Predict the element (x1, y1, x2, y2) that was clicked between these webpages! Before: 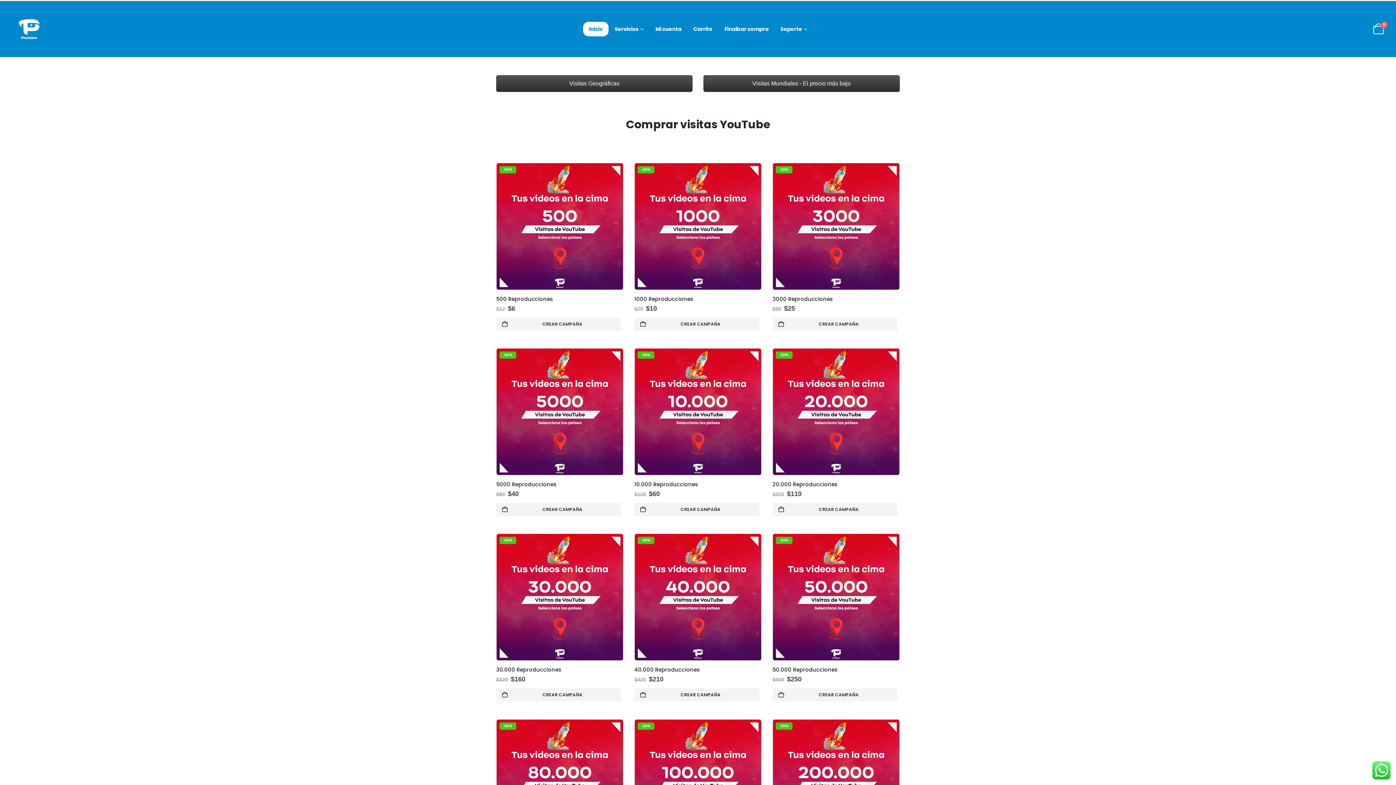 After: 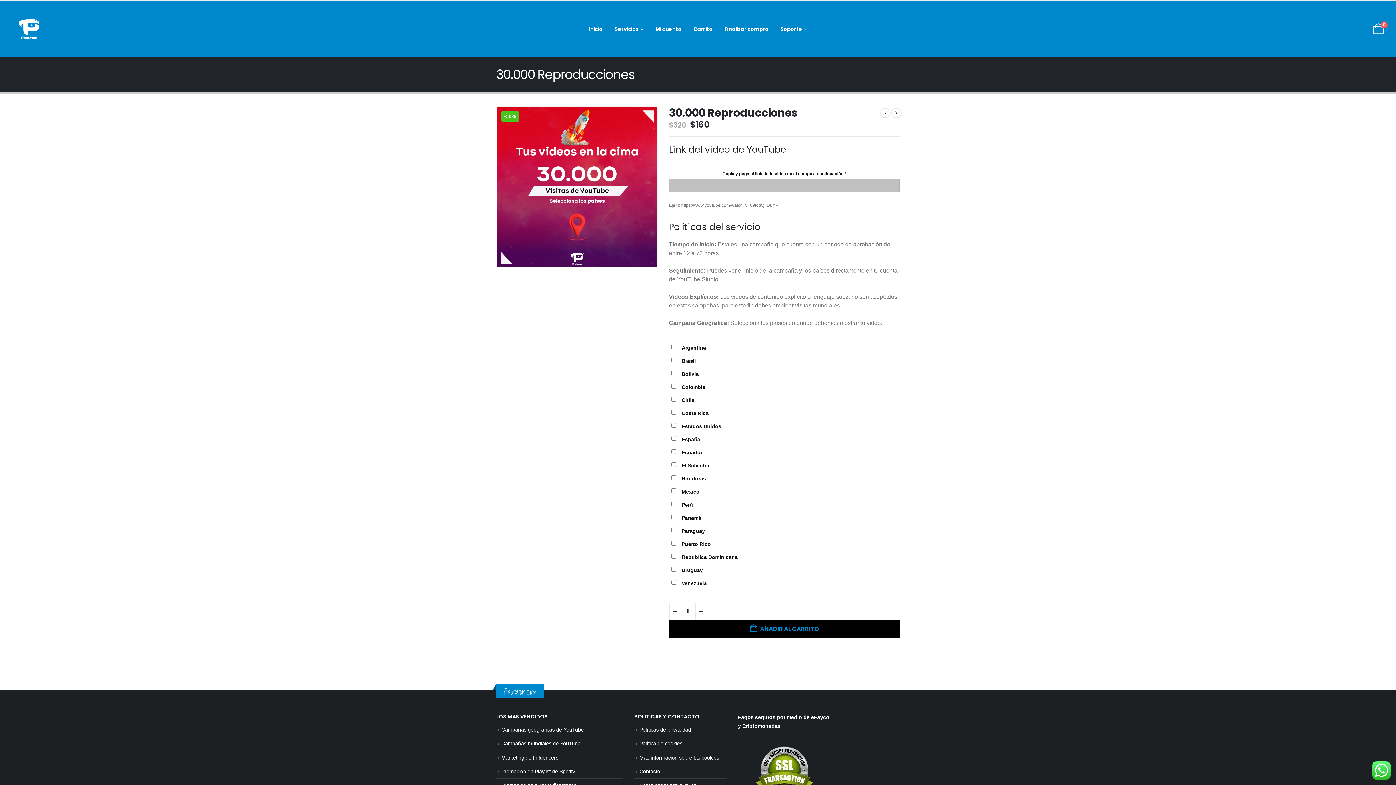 Action: label: 30.000 Reproducciones bbox: (496, 666, 623, 673)